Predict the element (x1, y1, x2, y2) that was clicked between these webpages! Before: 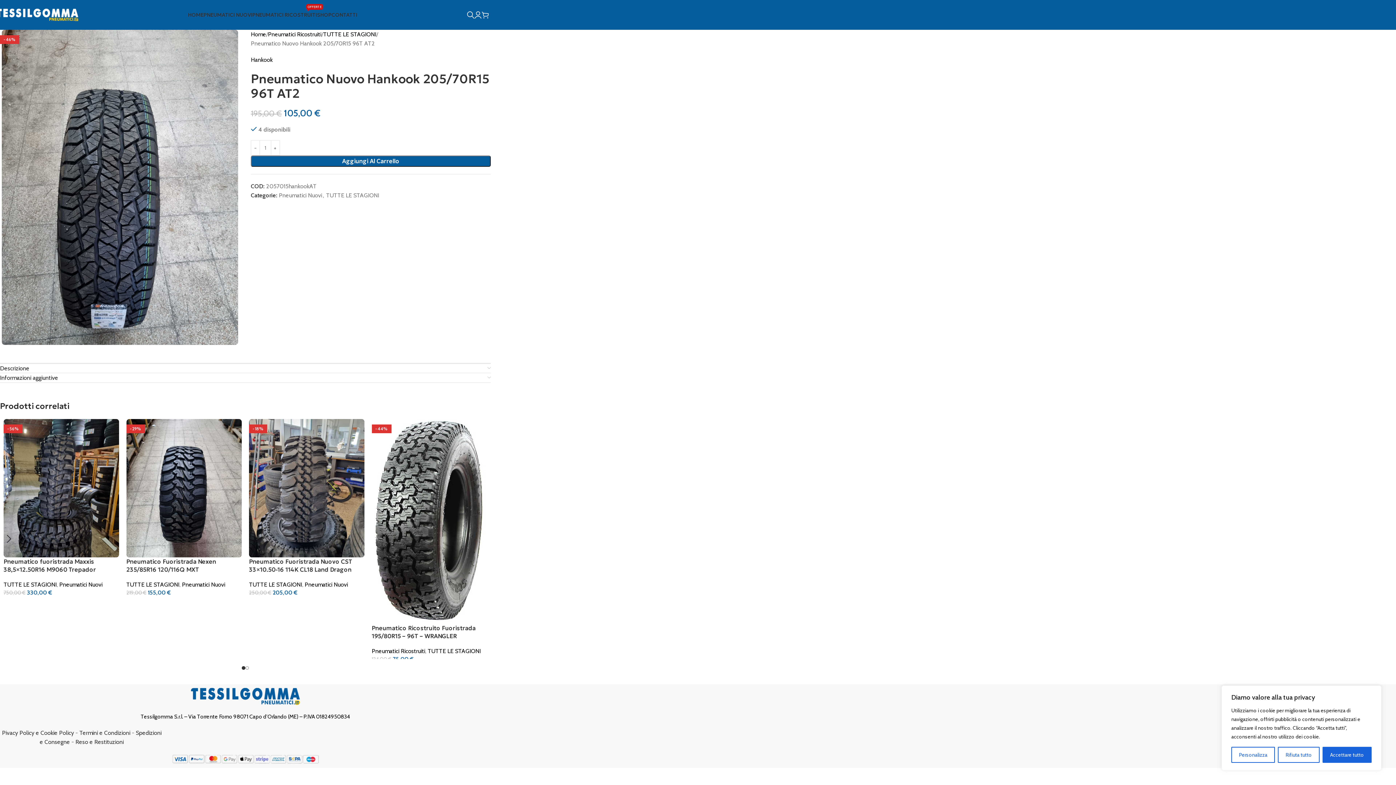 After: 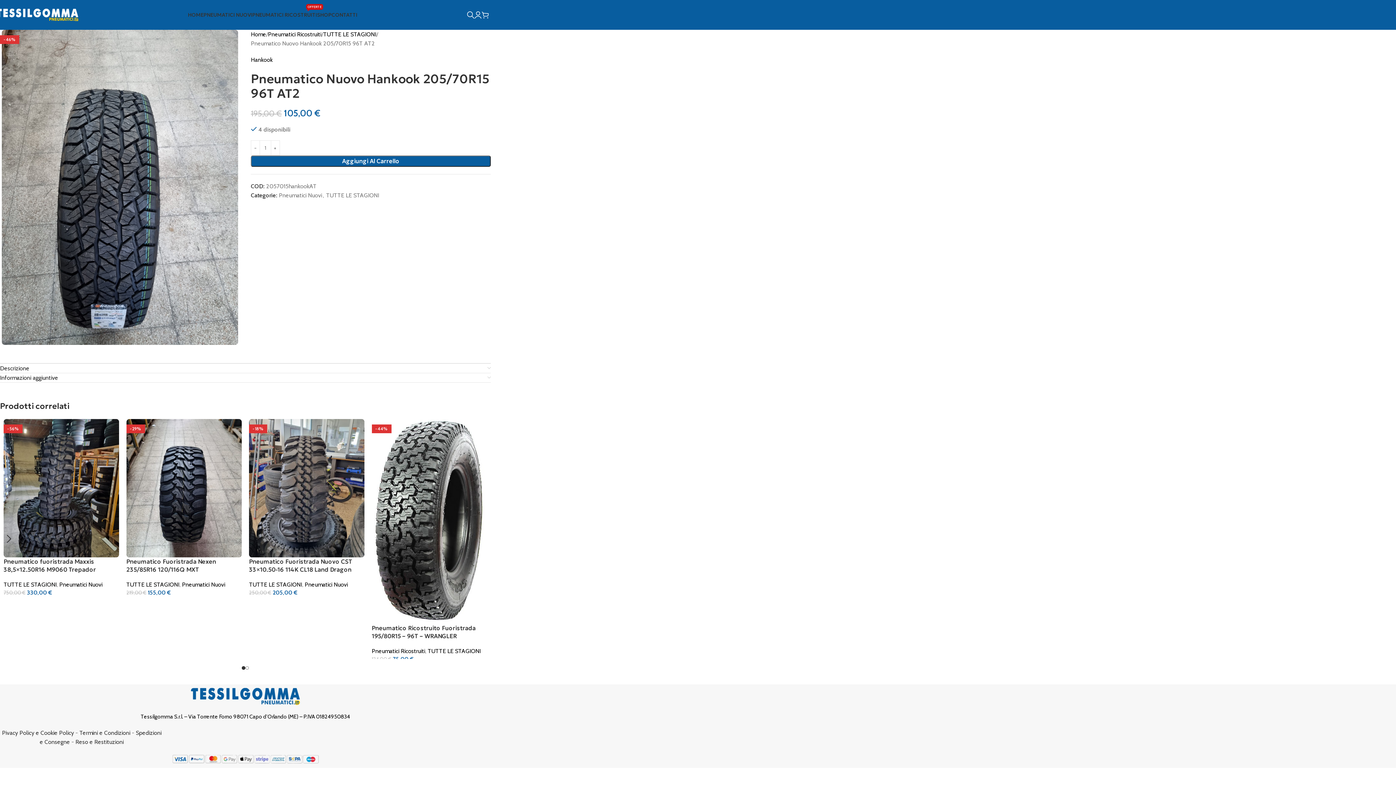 Action: bbox: (1322, 747, 1371, 763) label: Accettare tutto